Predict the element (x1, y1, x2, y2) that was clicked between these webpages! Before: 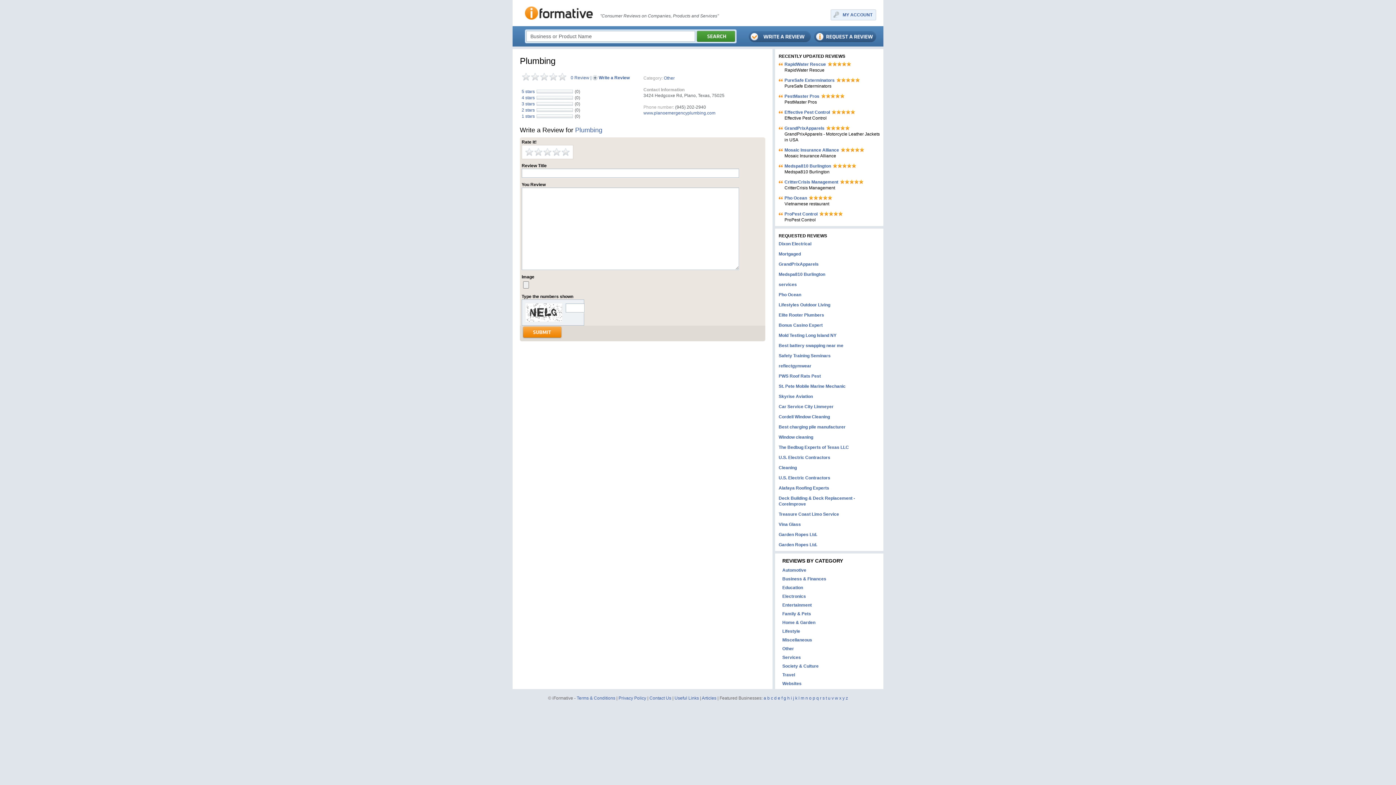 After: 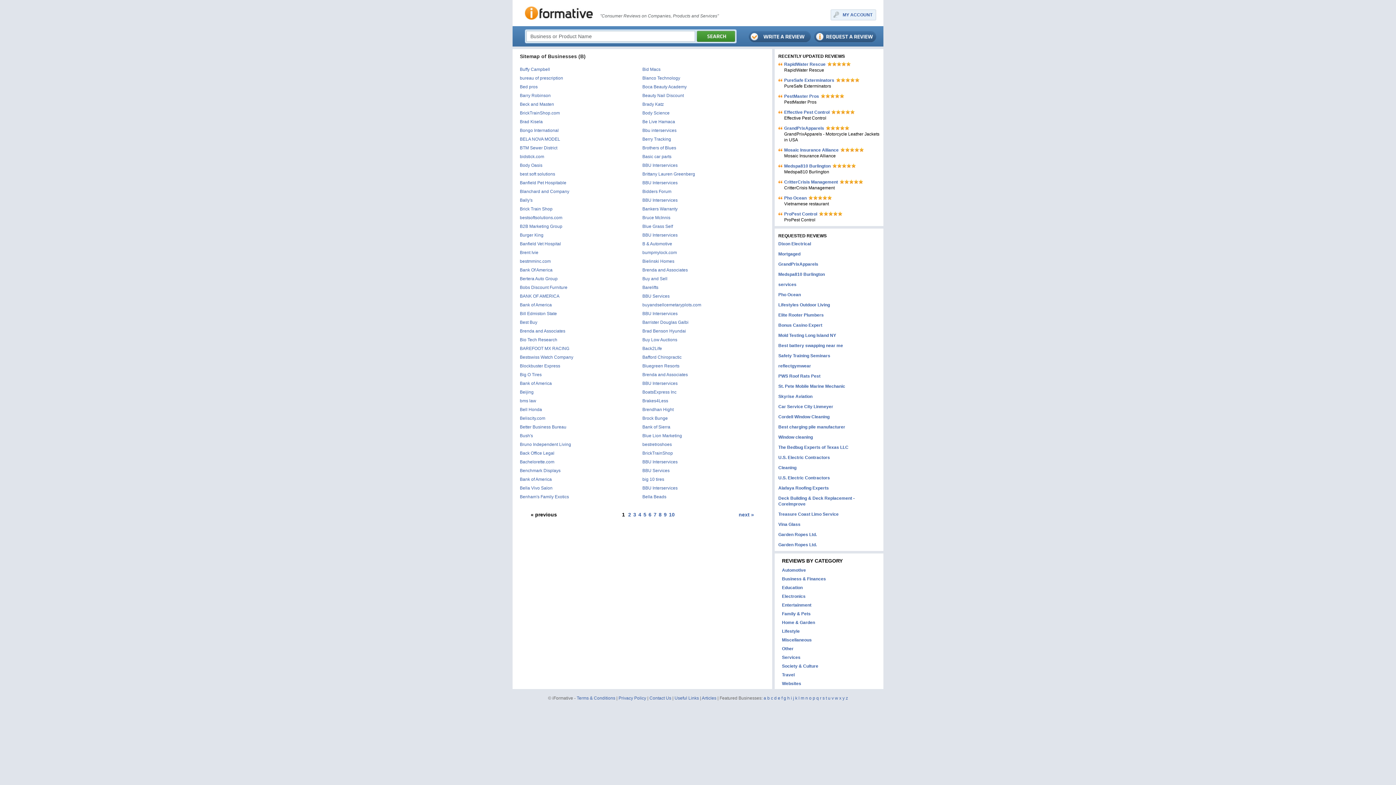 Action: label: b bbox: (767, 696, 770, 701)